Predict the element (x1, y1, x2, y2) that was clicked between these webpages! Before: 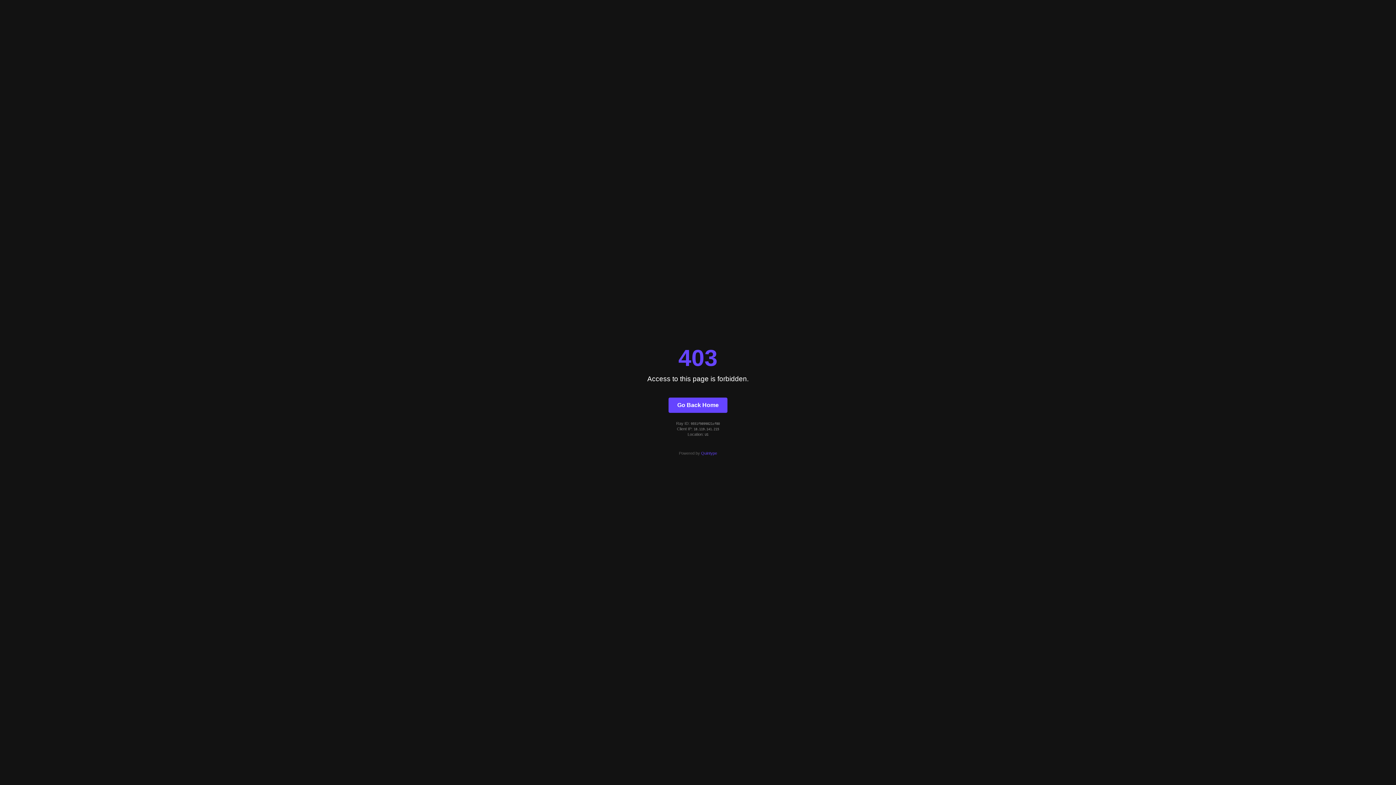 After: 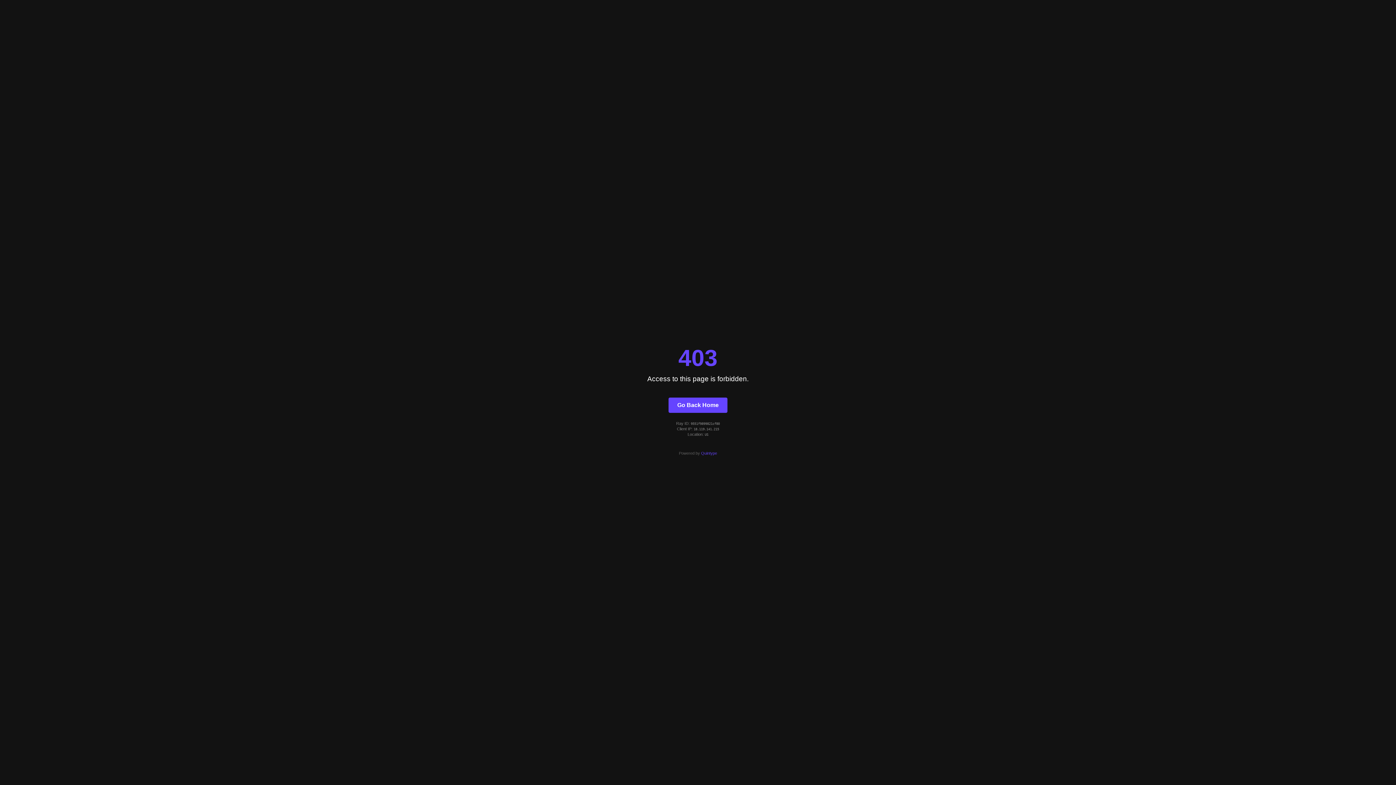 Action: label: Quintype bbox: (701, 451, 717, 455)